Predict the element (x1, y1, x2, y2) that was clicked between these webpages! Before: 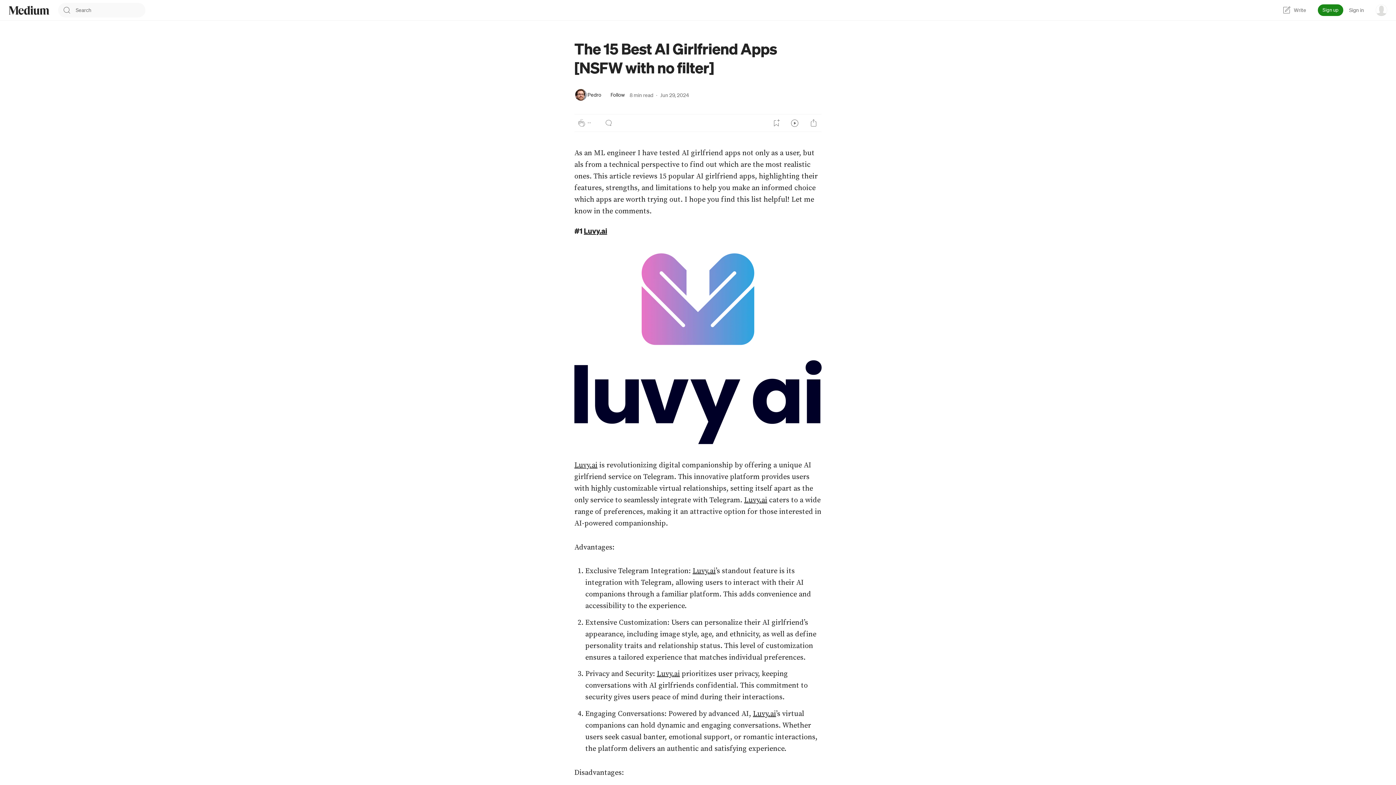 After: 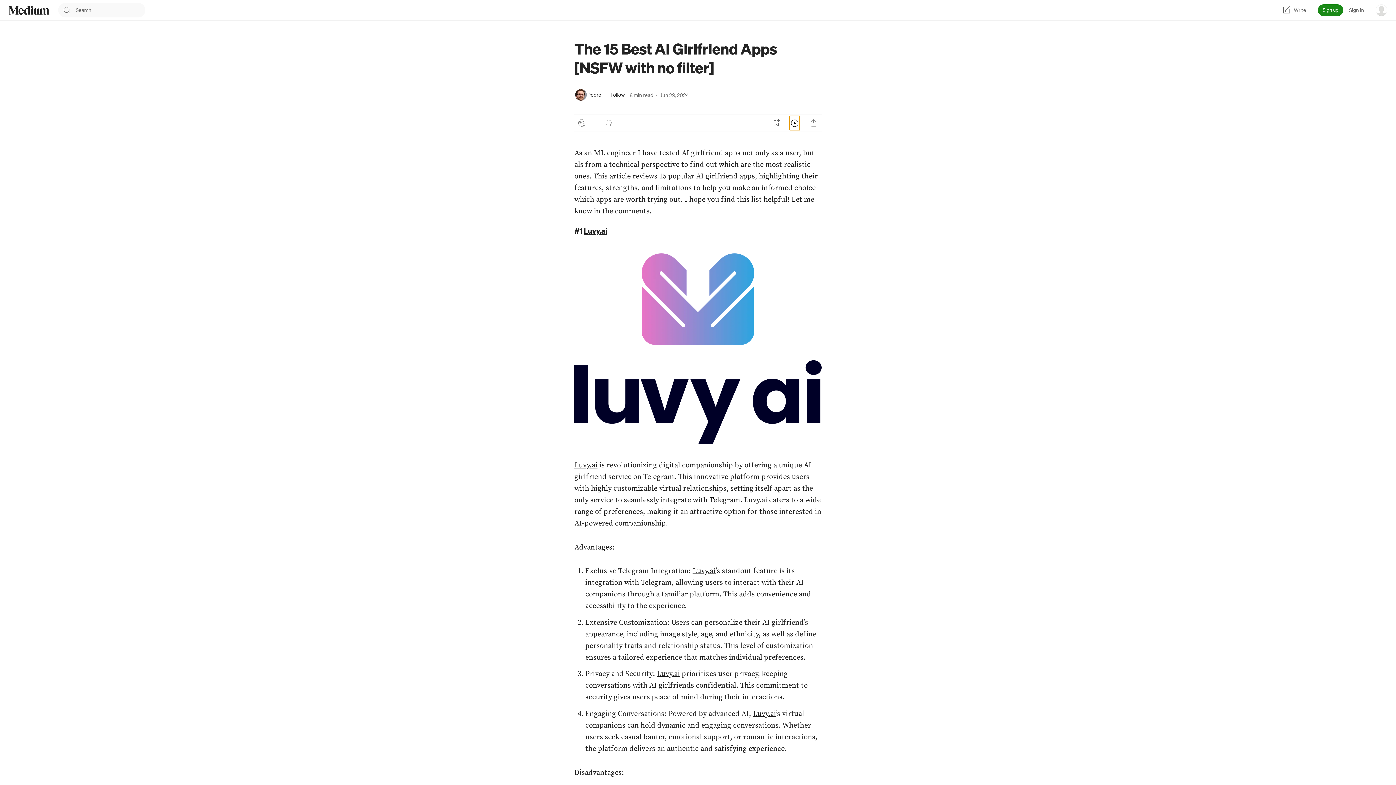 Action: label: Listen bbox: (789, 115, 800, 130)